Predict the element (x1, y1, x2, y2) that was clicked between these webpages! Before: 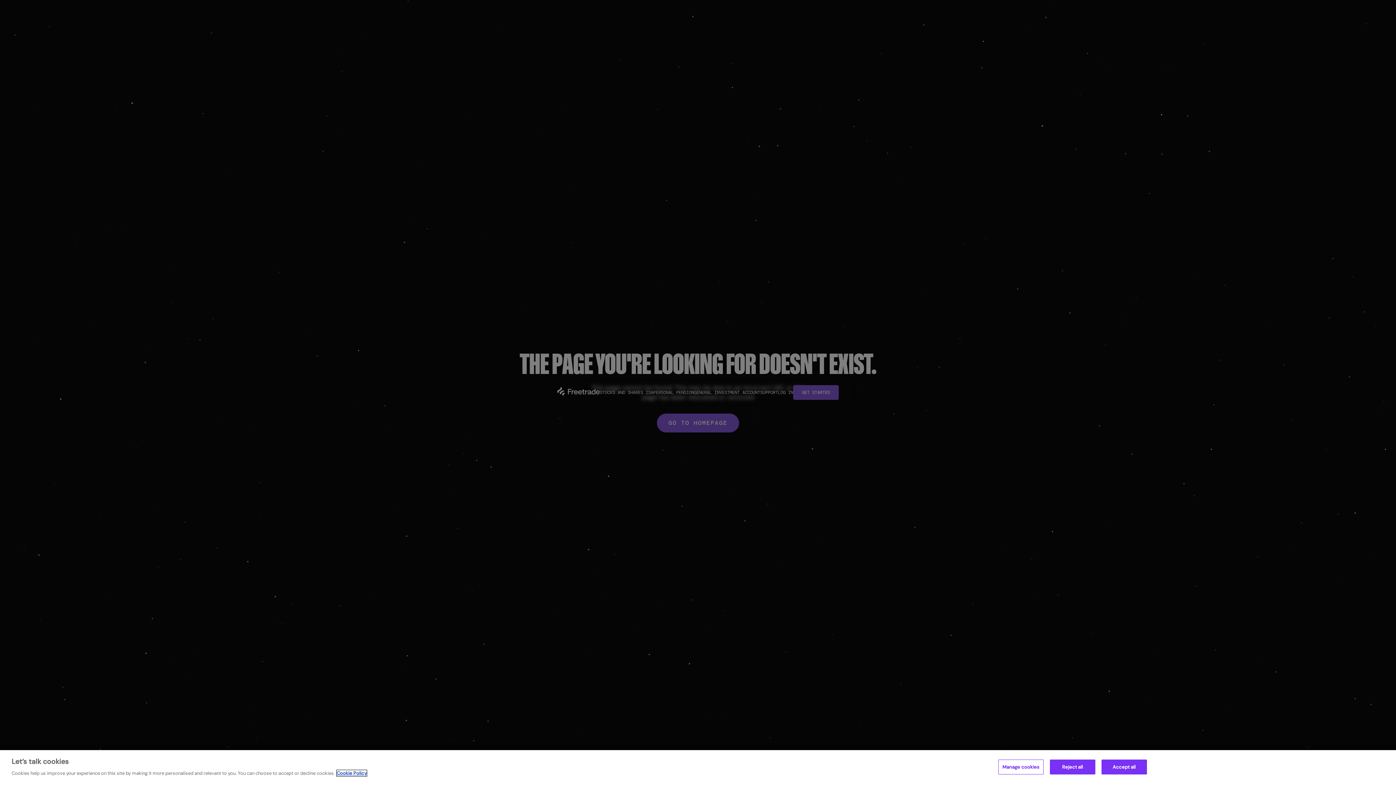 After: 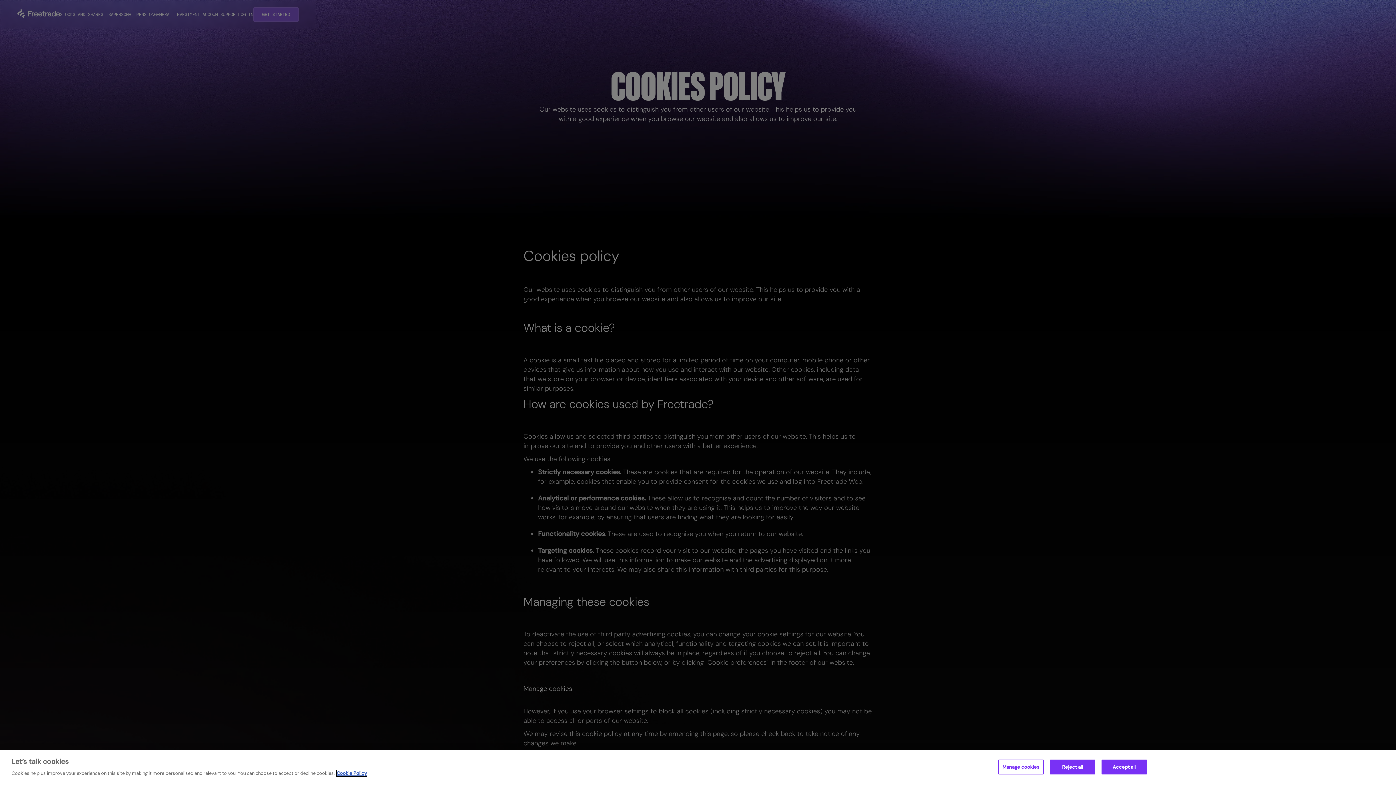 Action: label: More information about your privacy bbox: (336, 770, 366, 776)